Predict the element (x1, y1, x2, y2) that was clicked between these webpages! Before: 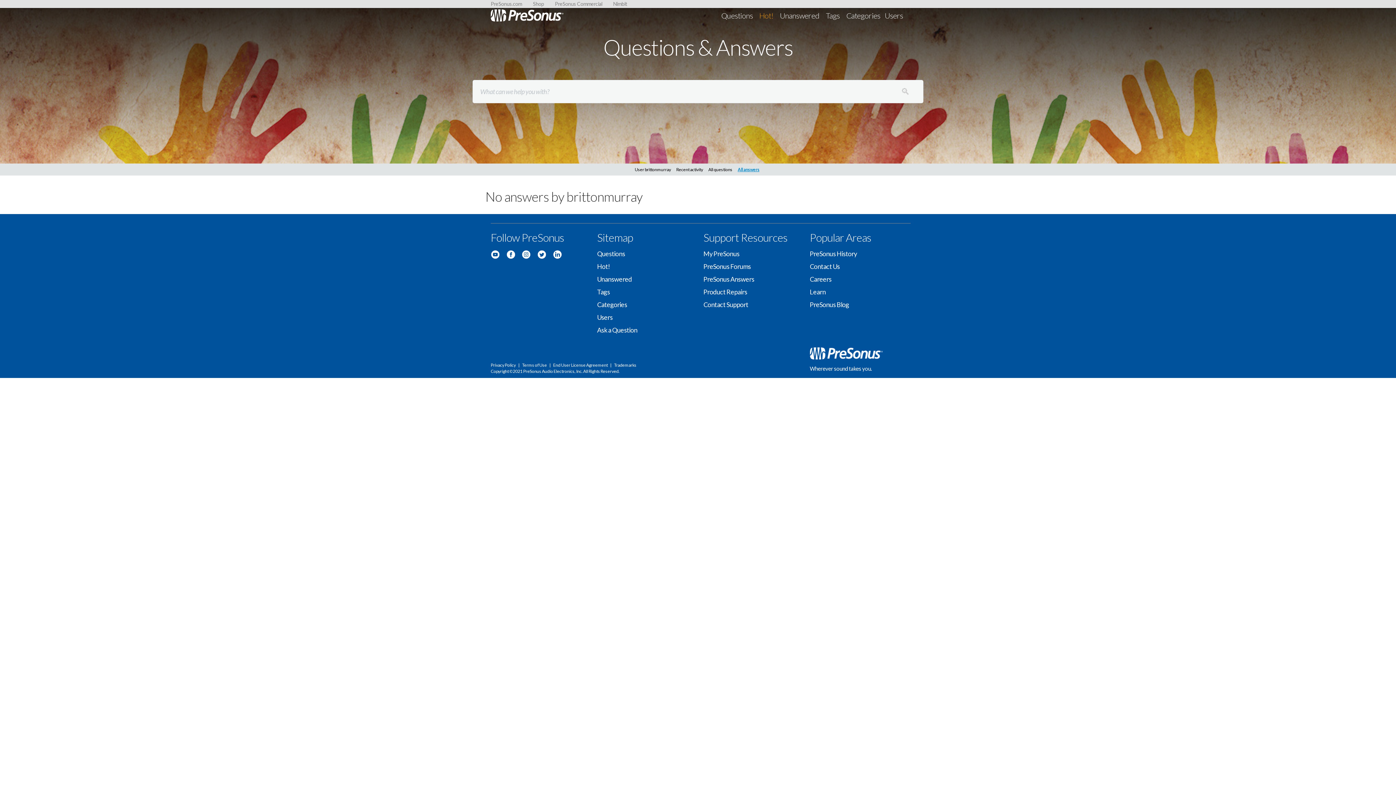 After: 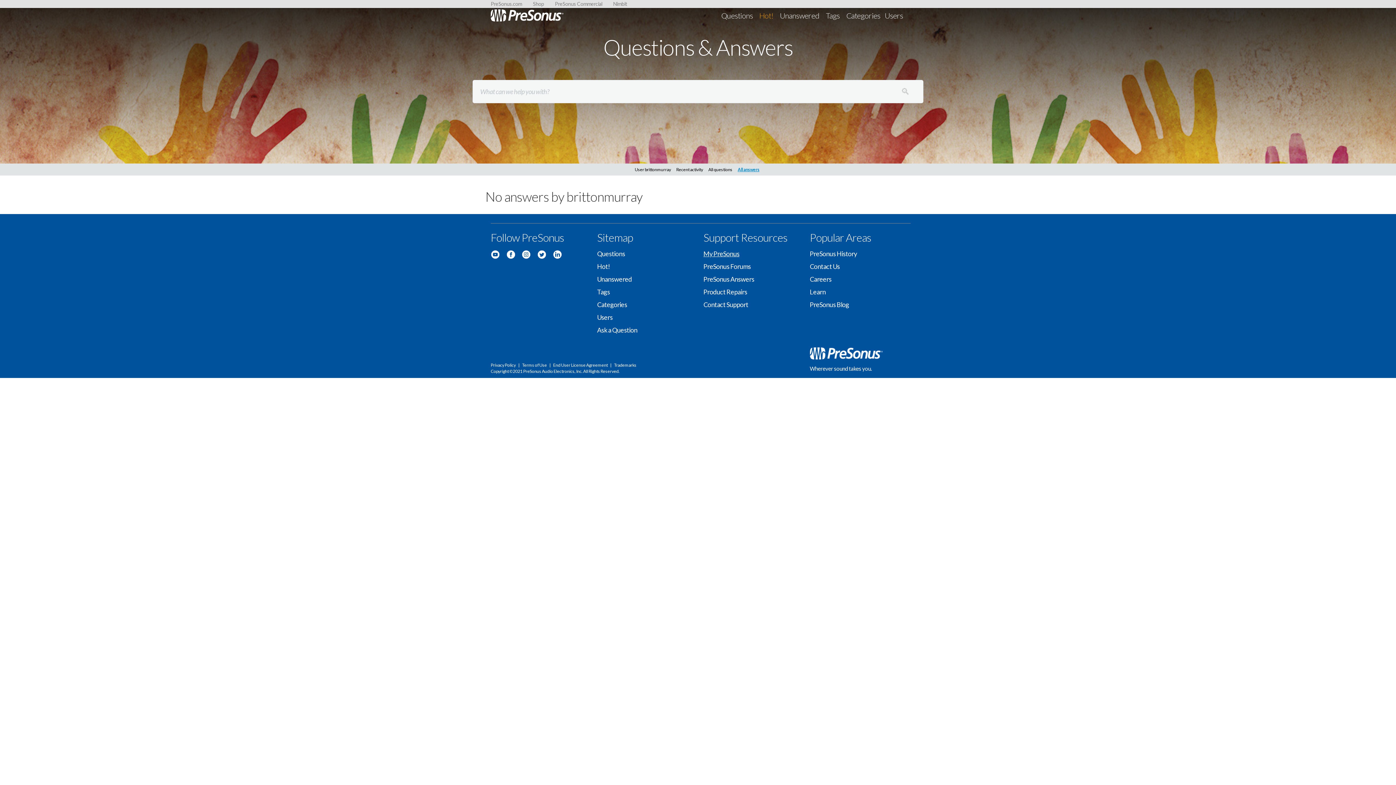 Action: label: My PreSonus bbox: (703, 249, 739, 257)